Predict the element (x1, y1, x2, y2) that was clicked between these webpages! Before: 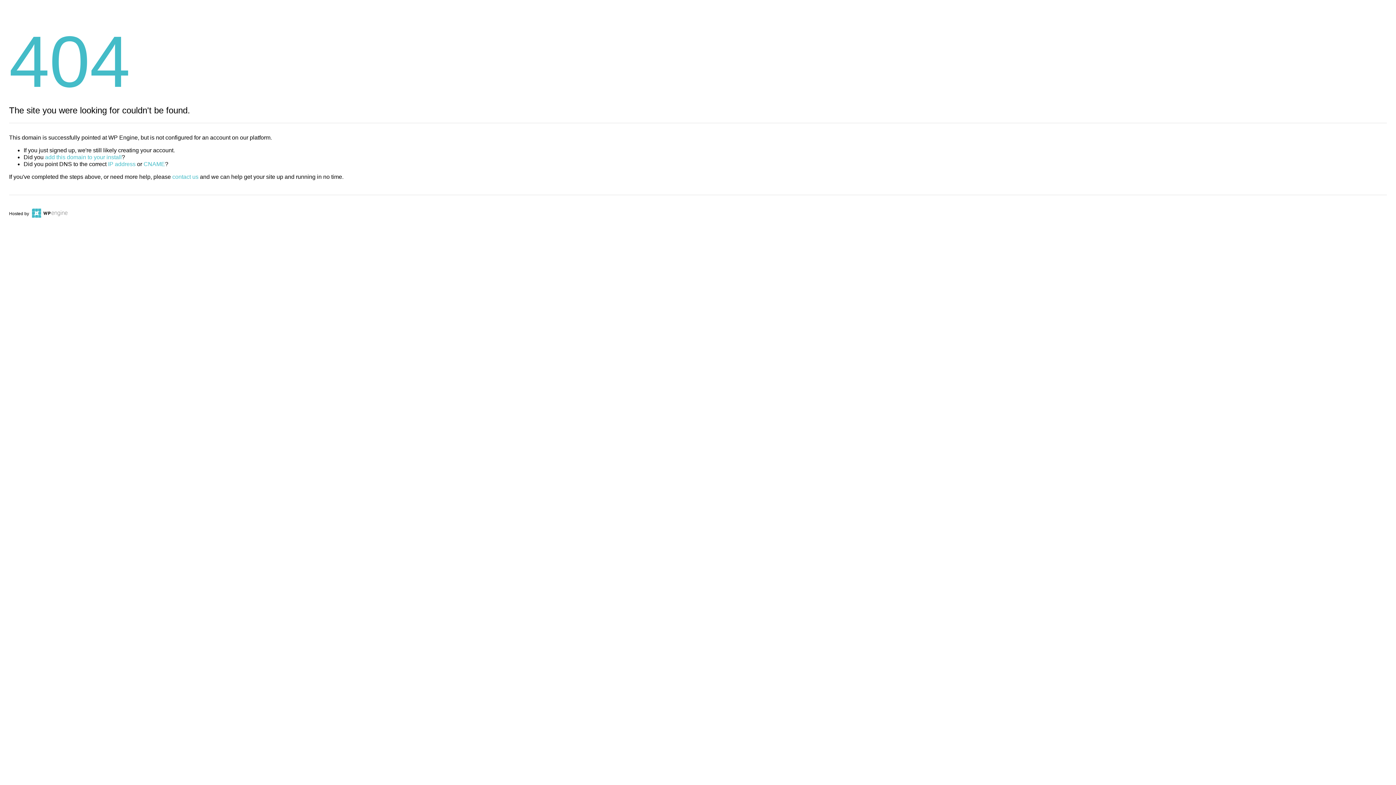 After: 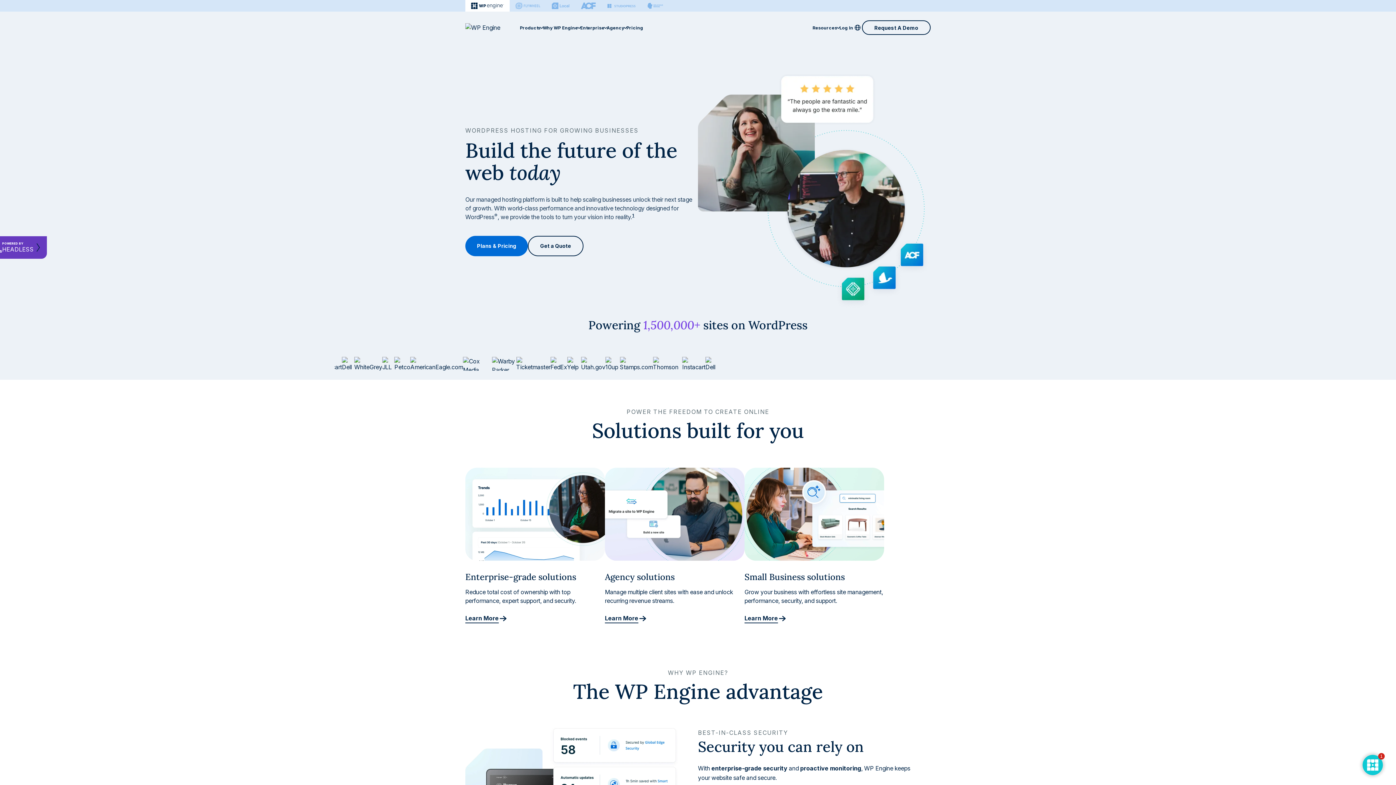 Action: bbox: (30, 211, 67, 216)